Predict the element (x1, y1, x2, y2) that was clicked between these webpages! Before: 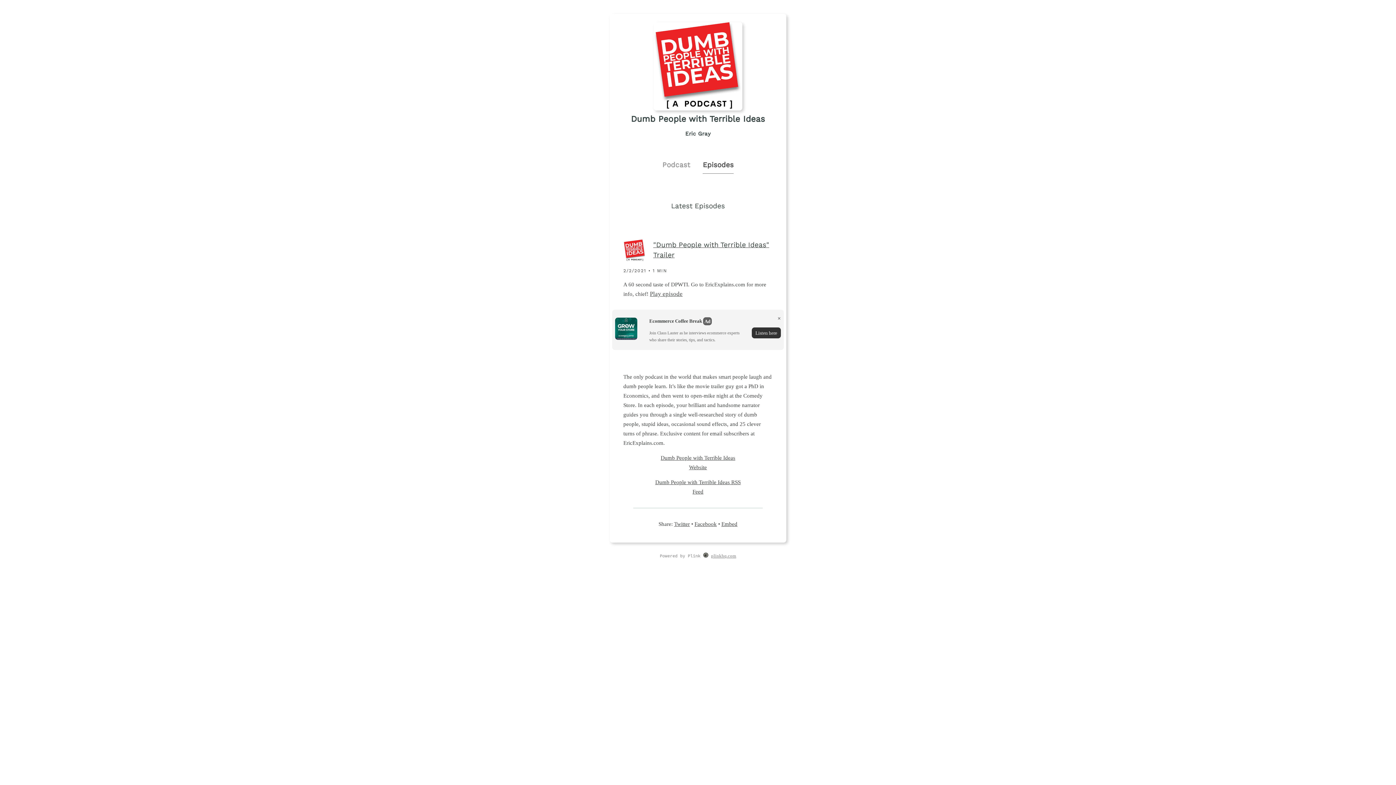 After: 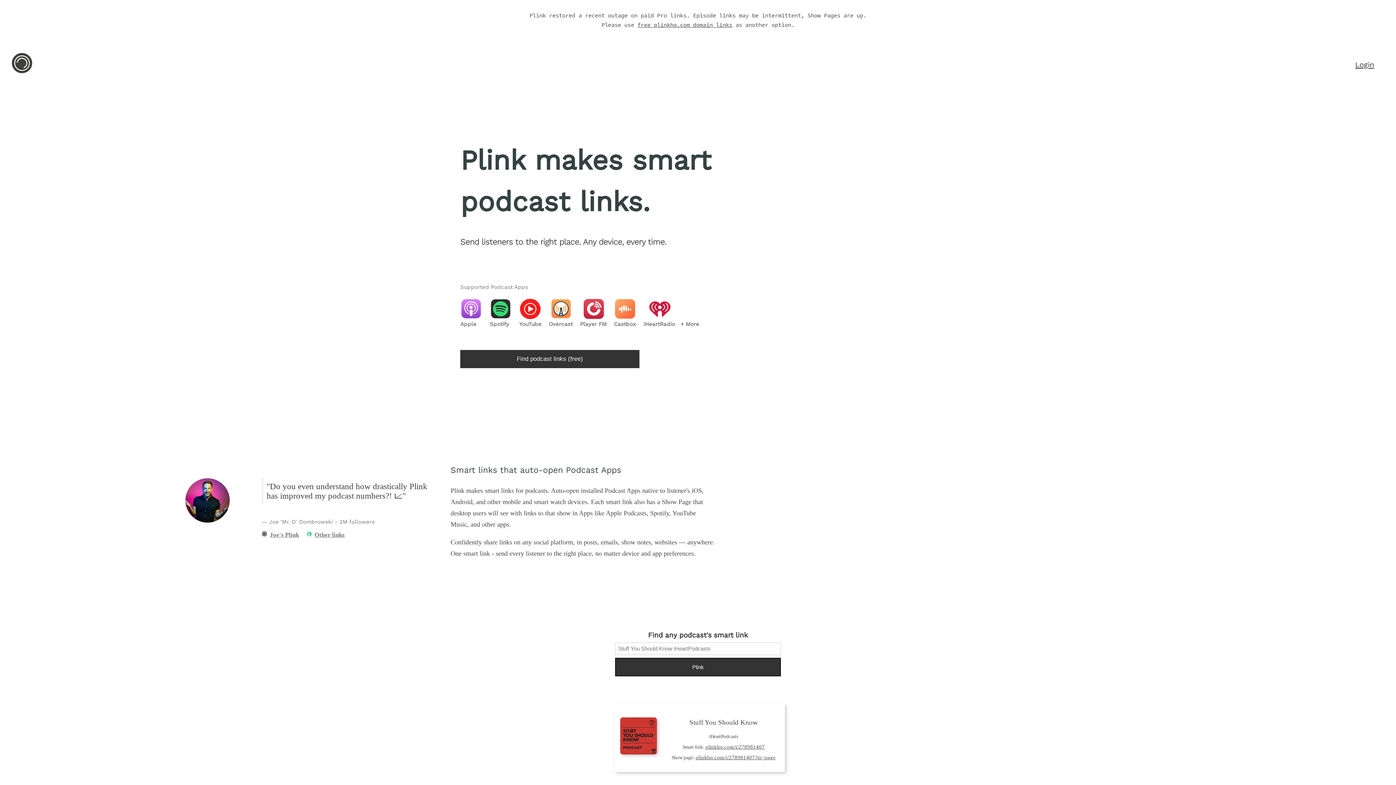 Action: bbox: (703, 552, 708, 560)